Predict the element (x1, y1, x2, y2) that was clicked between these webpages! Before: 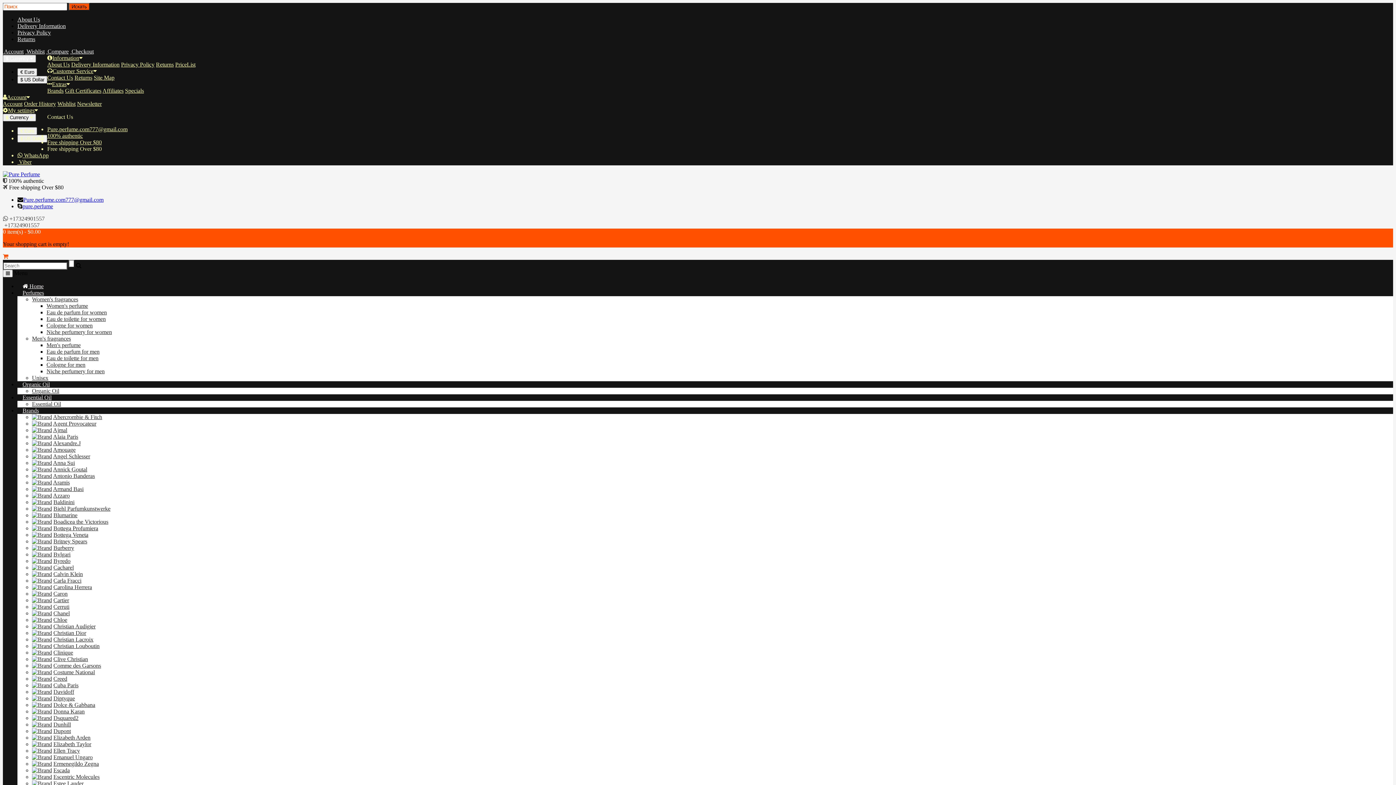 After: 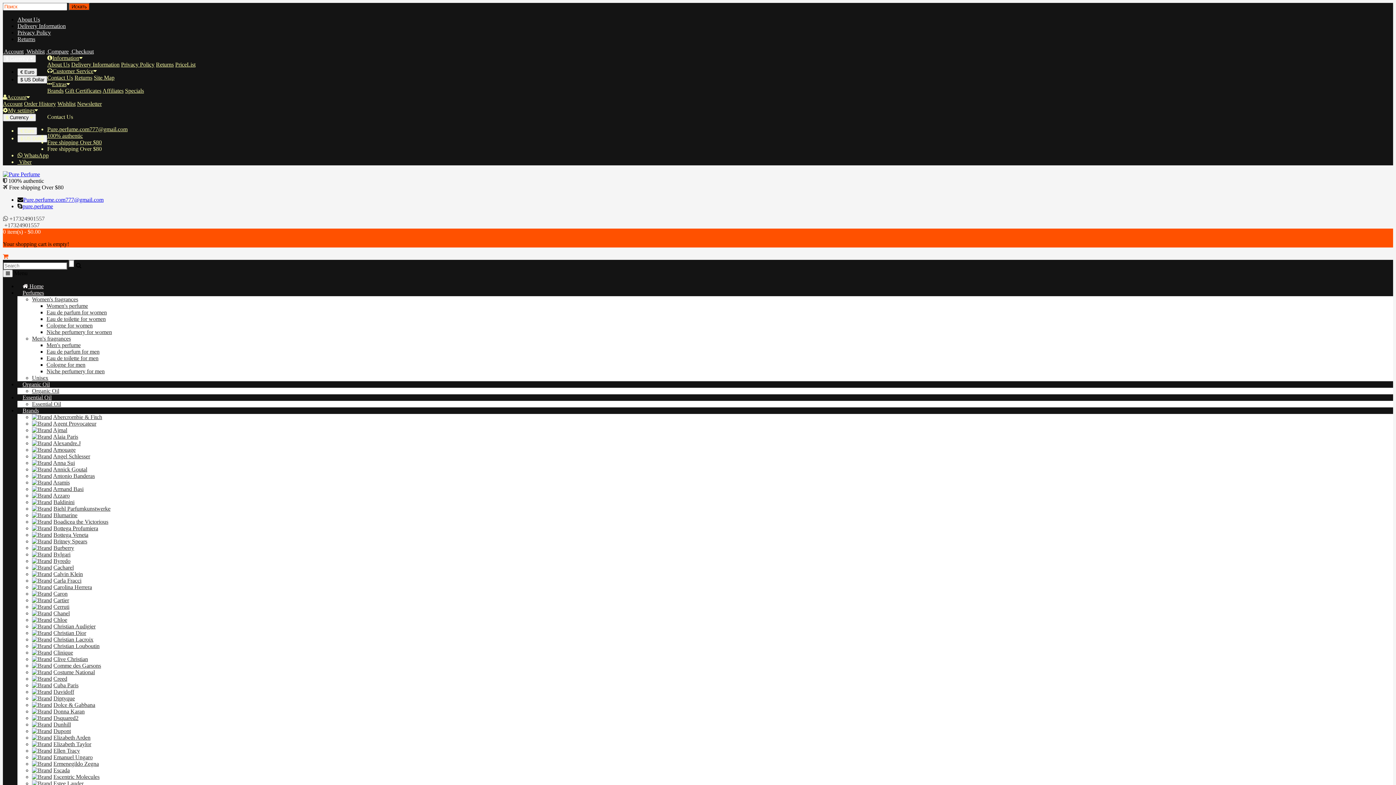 Action: bbox: (53, 708, 84, 714) label: Donna Karan